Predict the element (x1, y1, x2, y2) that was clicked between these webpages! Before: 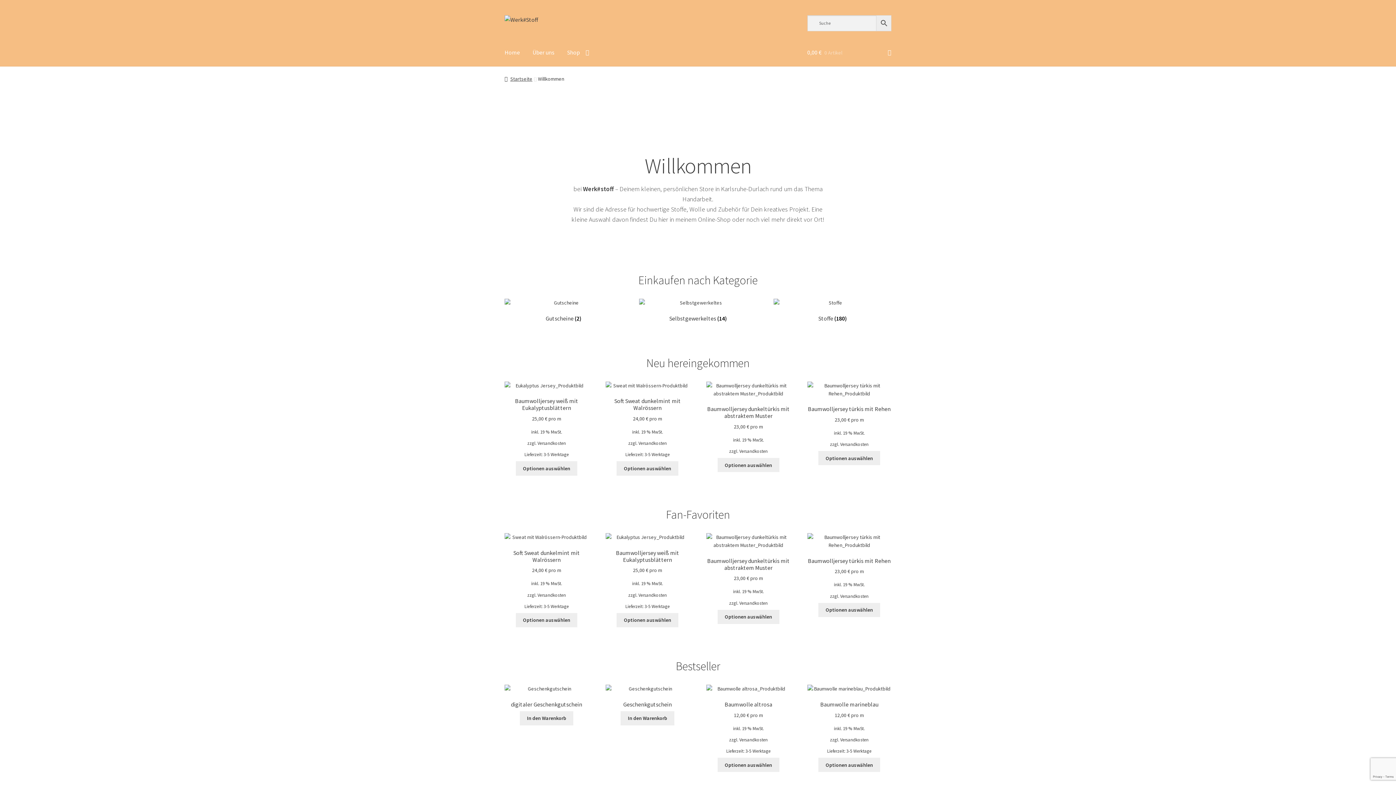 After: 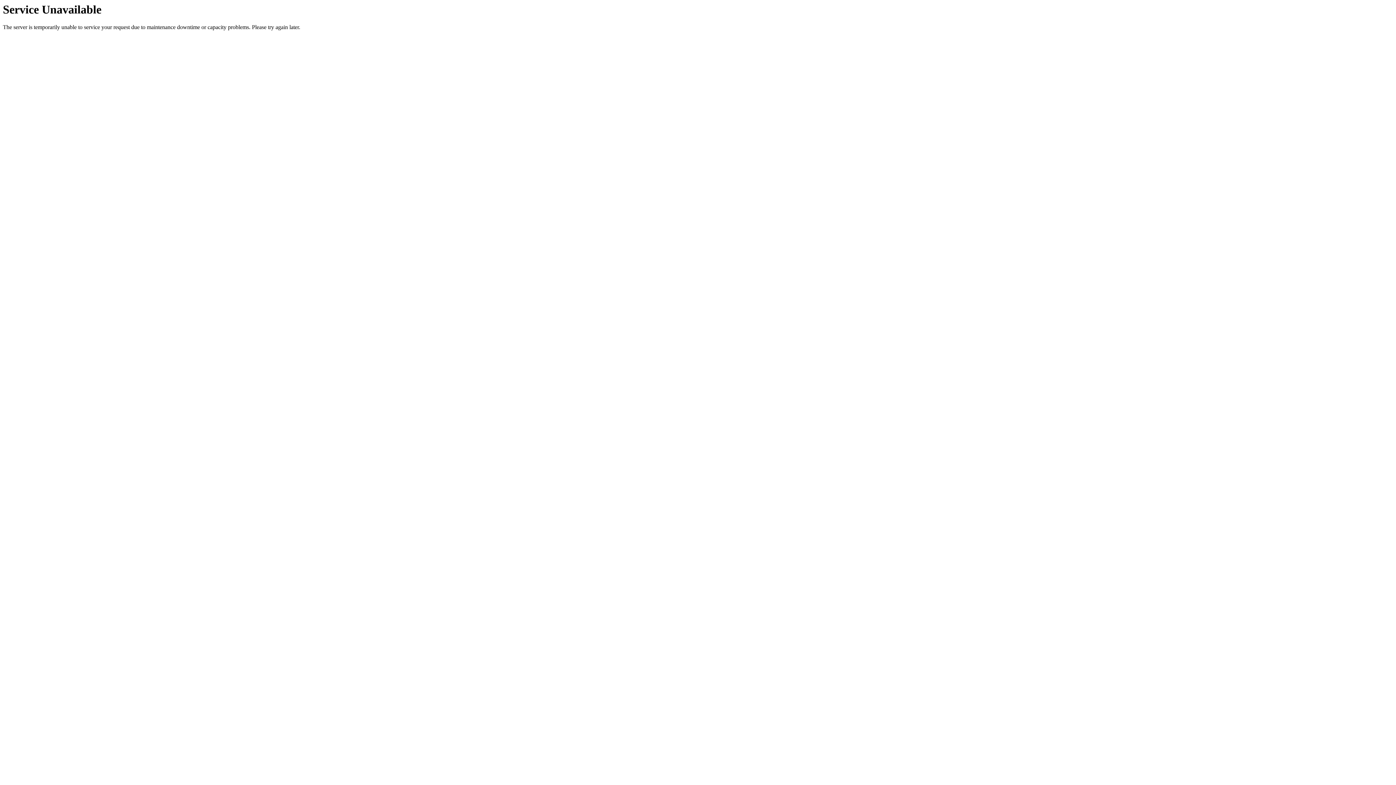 Action: label: Baumwolljersey türkis mit Rehen
23,00 € pro m bbox: (807, 381, 891, 423)